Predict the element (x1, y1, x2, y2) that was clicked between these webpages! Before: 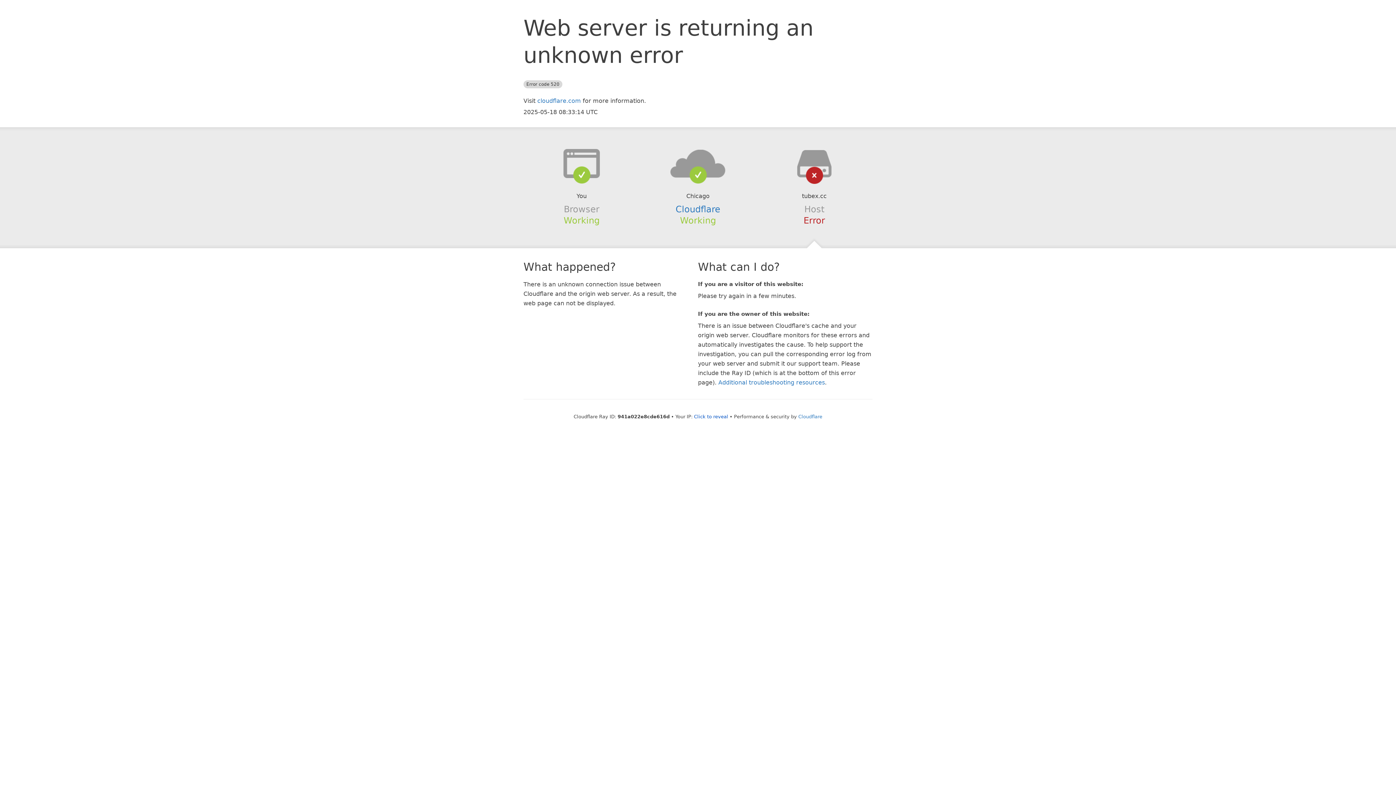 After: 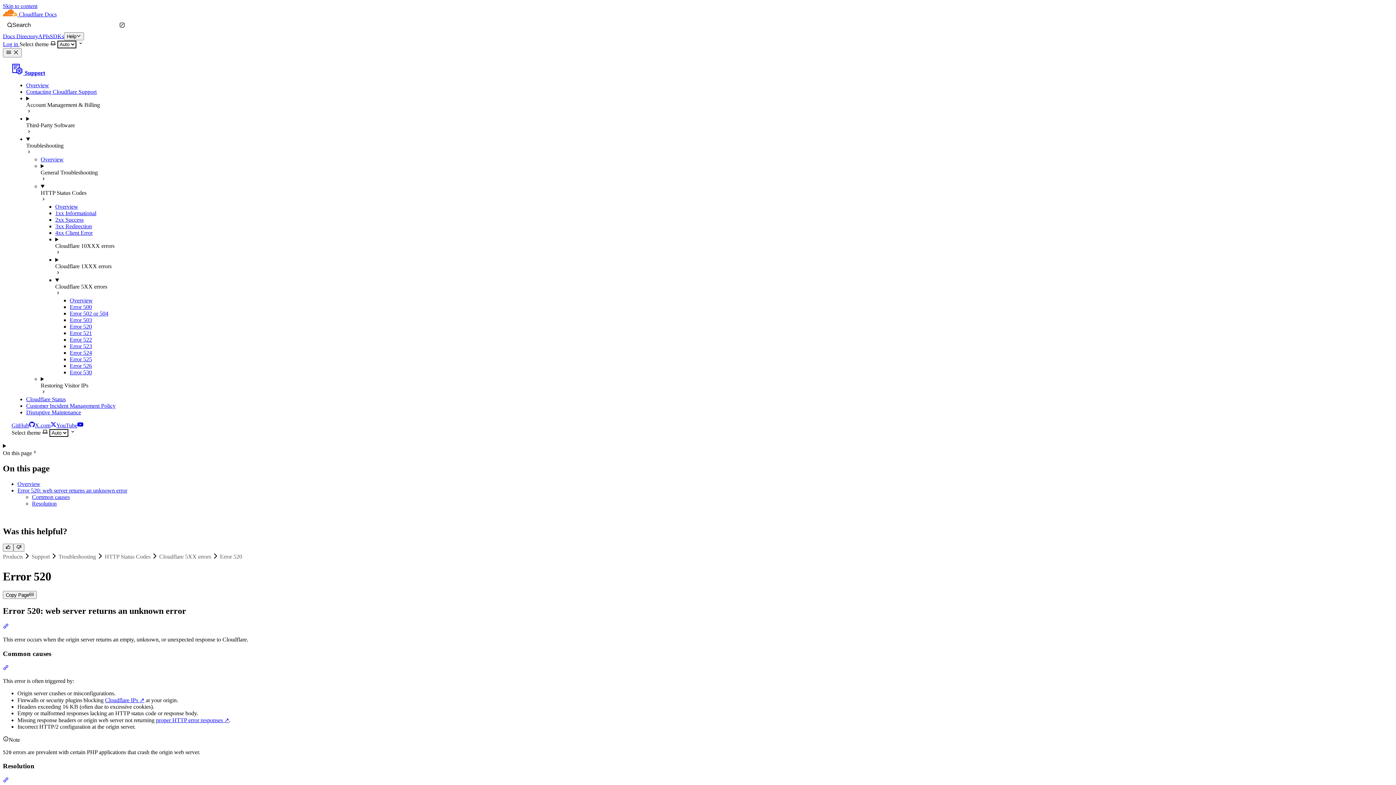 Action: label: Additional troubleshooting resources bbox: (718, 379, 825, 386)